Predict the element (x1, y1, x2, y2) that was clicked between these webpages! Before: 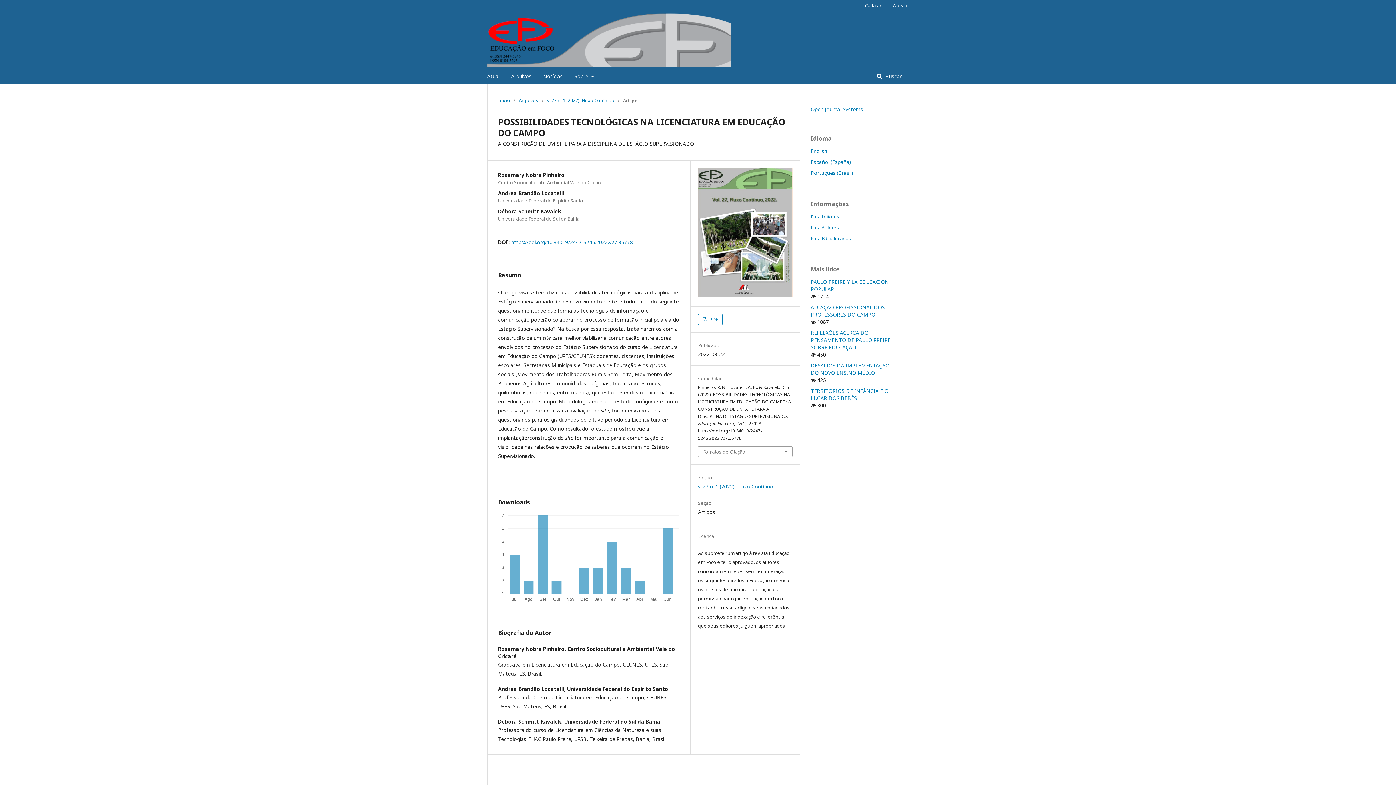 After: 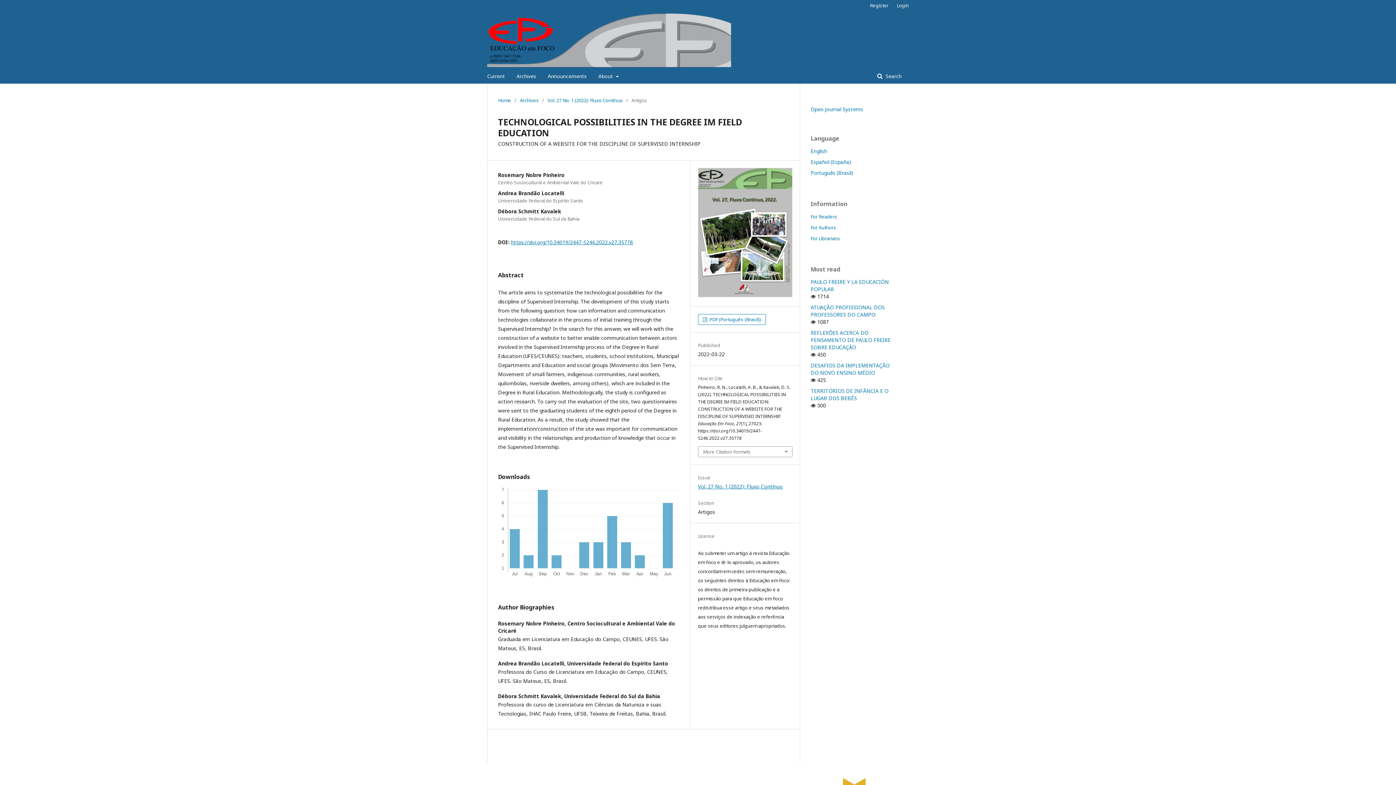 Action: bbox: (810, 147, 827, 154) label: English